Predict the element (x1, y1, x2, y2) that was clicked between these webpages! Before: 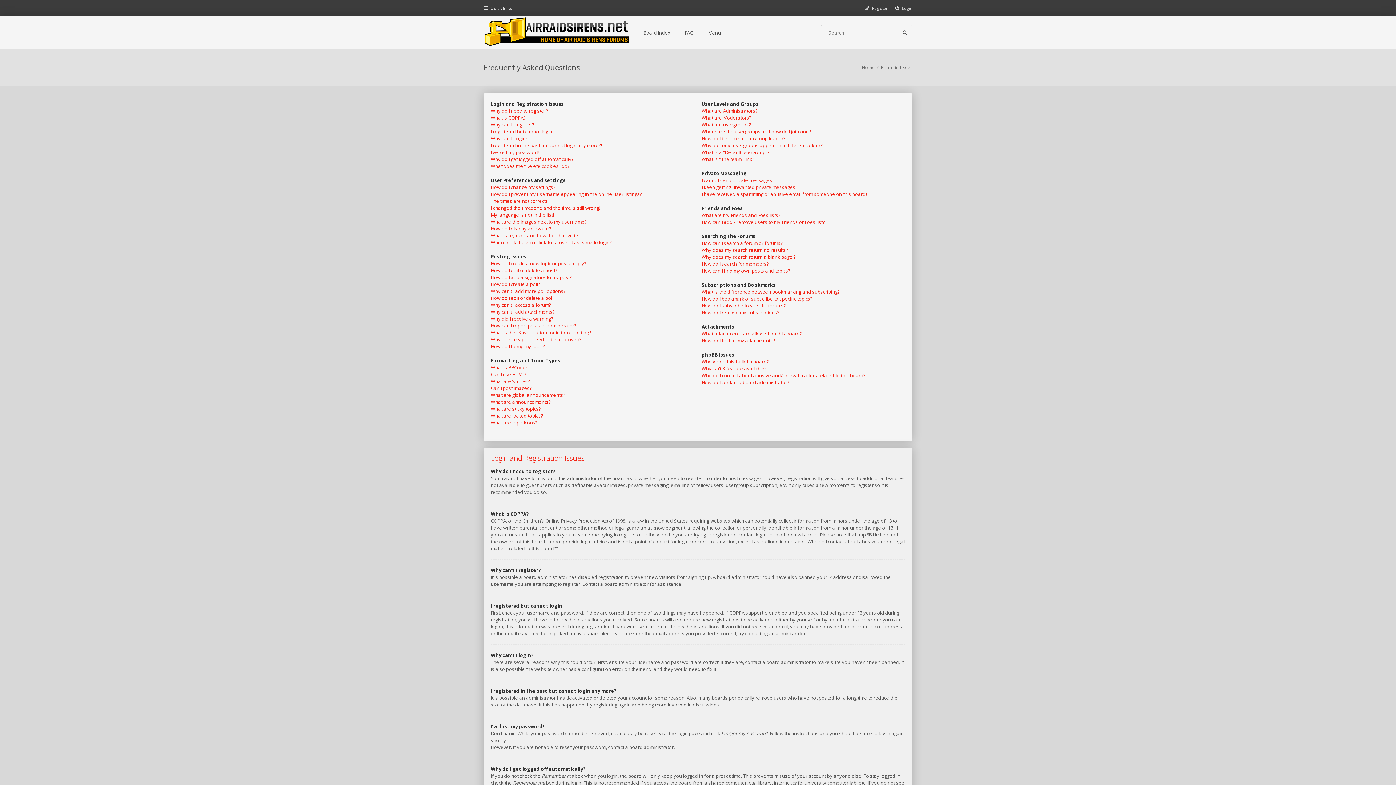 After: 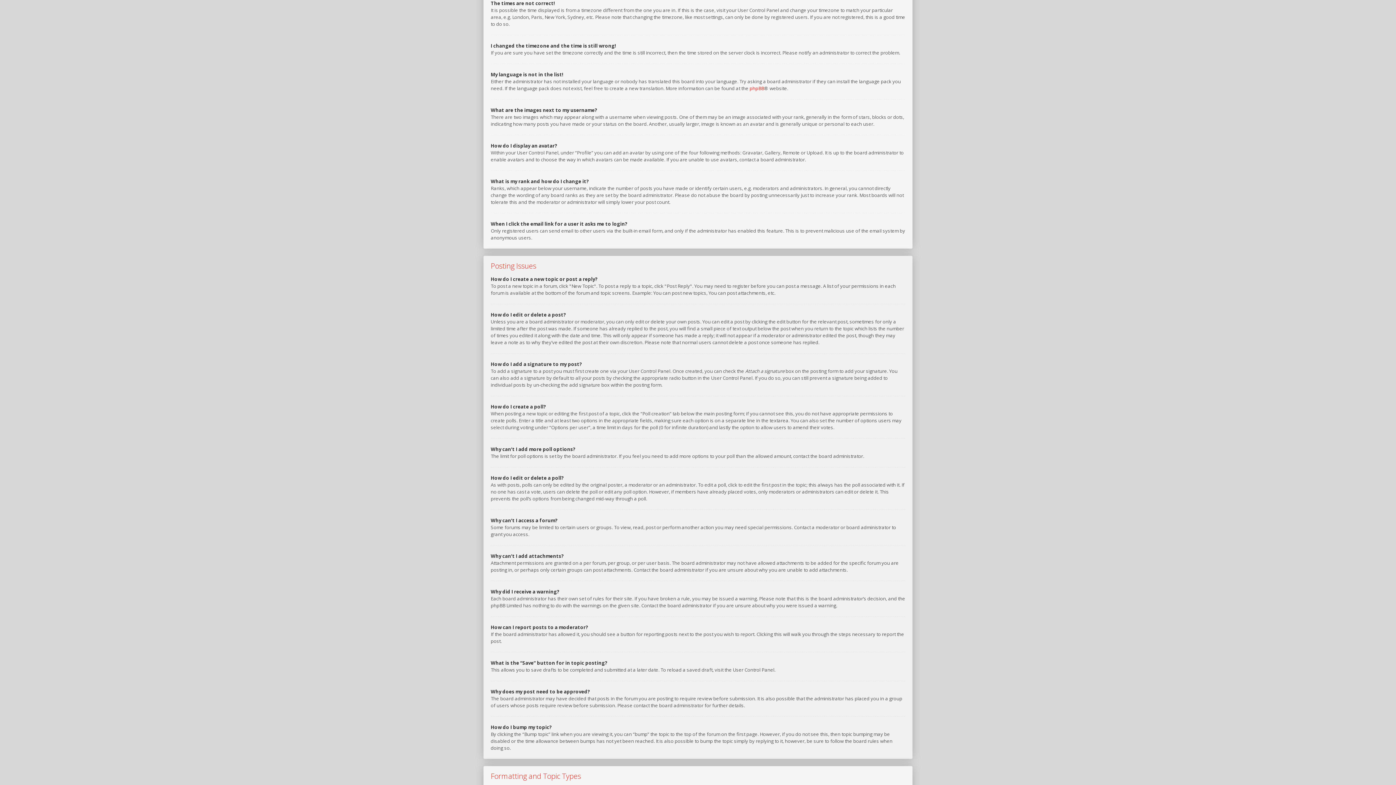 Action: label: The times are not correct! bbox: (490, 197, 546, 204)